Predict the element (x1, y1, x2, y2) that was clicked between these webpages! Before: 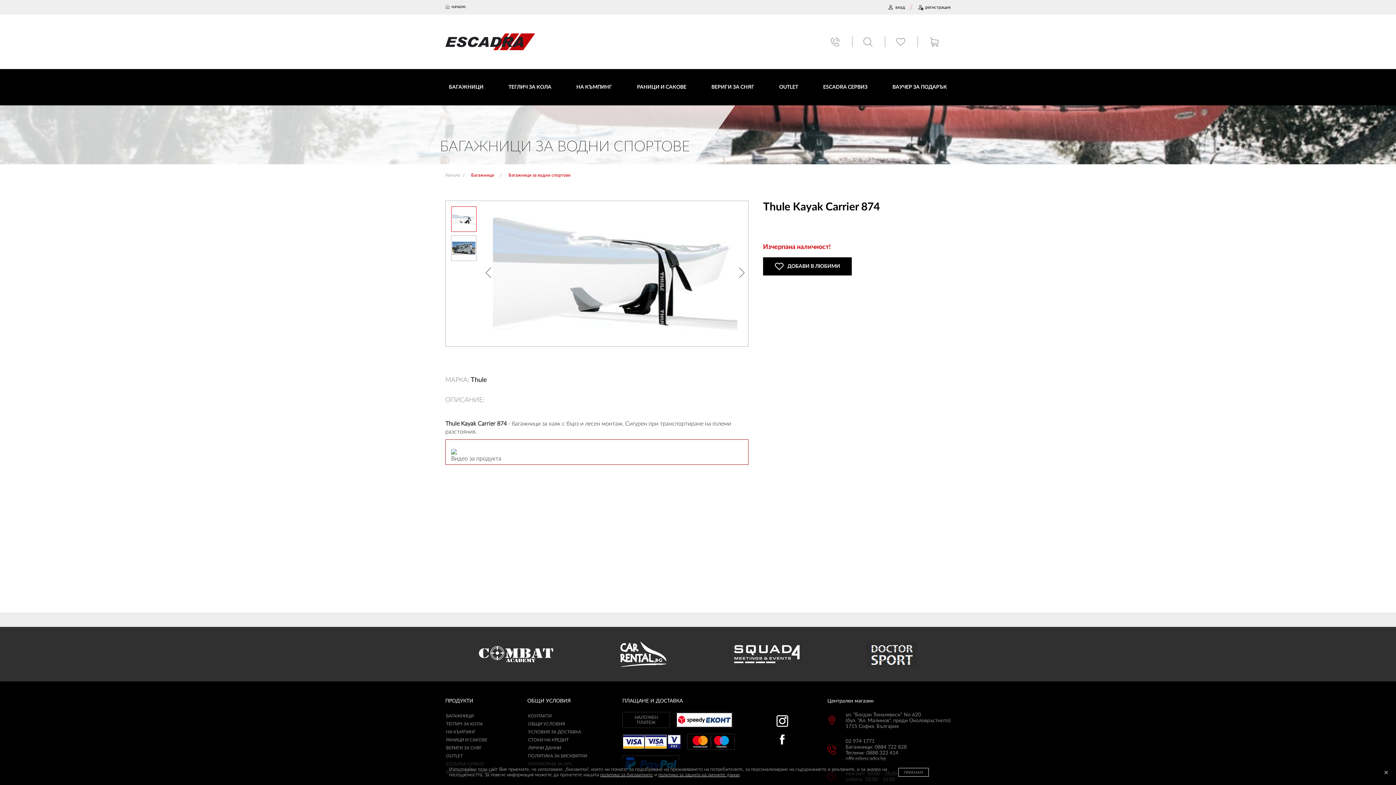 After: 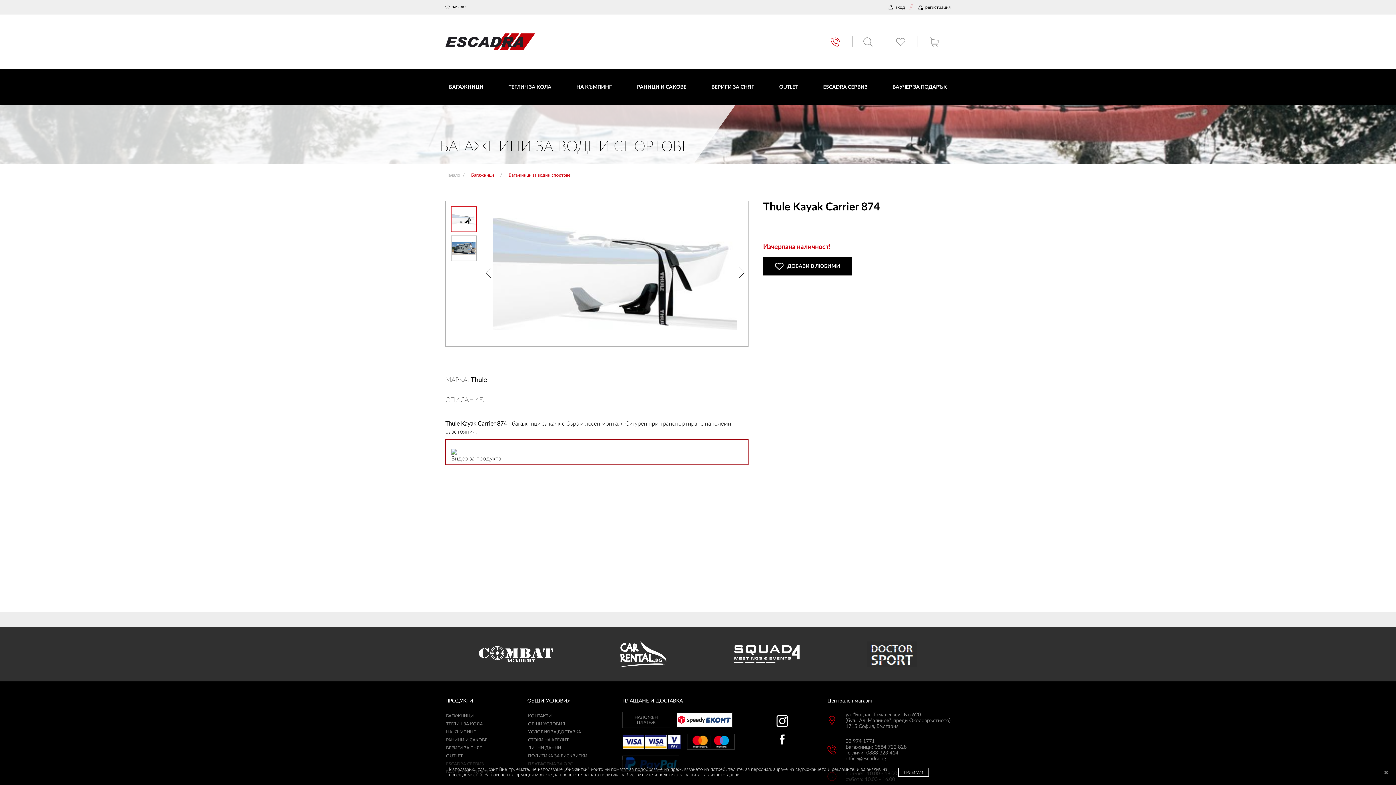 Action: bbox: (830, 37, 841, 46)